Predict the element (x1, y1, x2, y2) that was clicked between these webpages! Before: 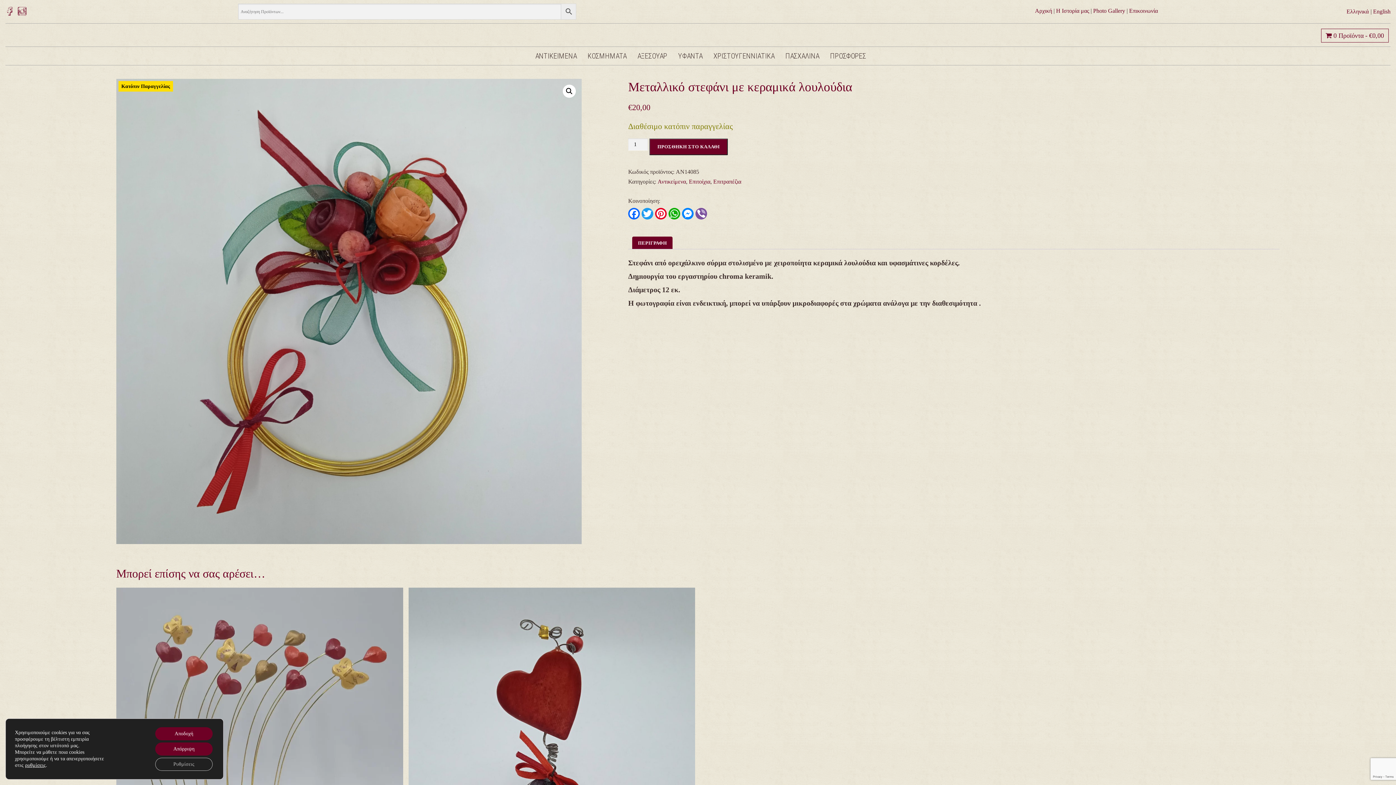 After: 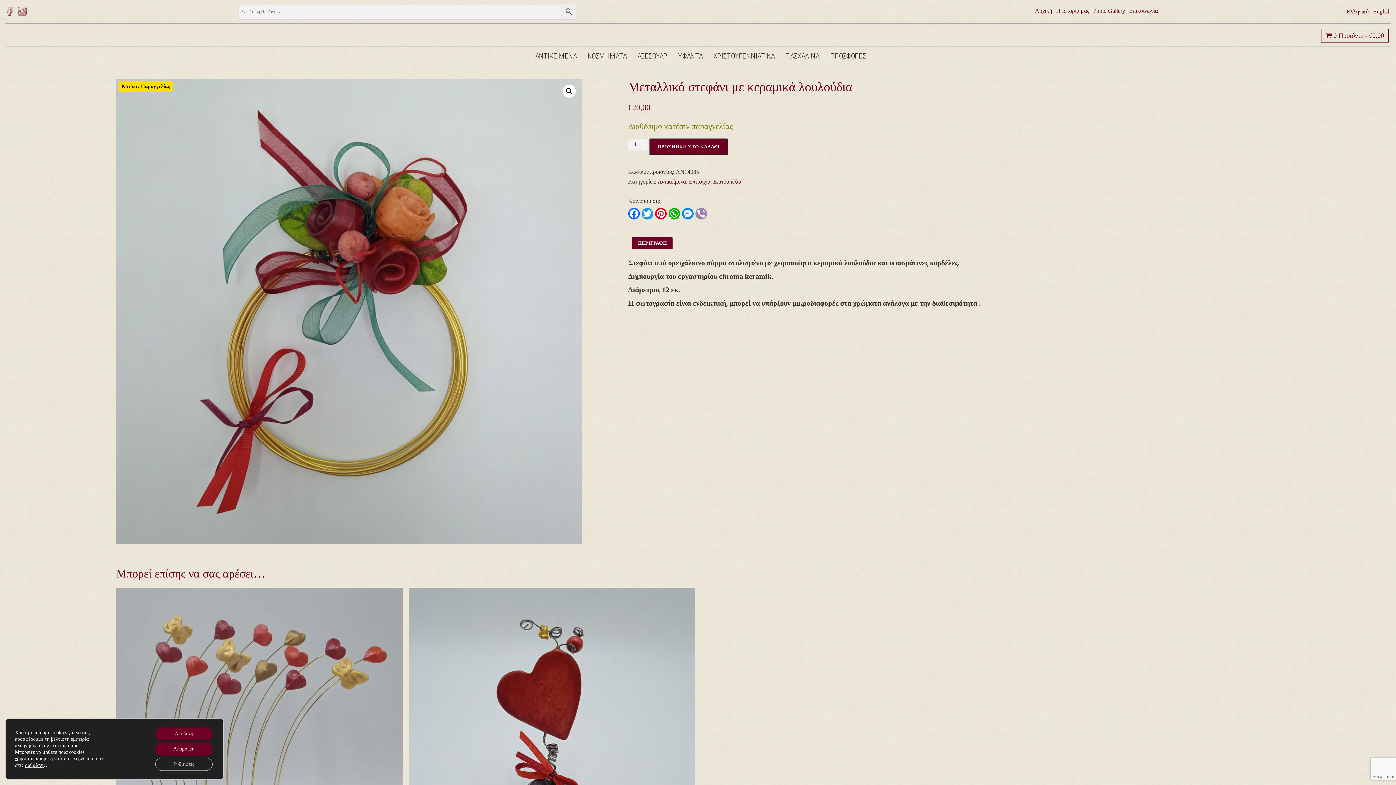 Action: label: Viber bbox: (695, 208, 709, 219)